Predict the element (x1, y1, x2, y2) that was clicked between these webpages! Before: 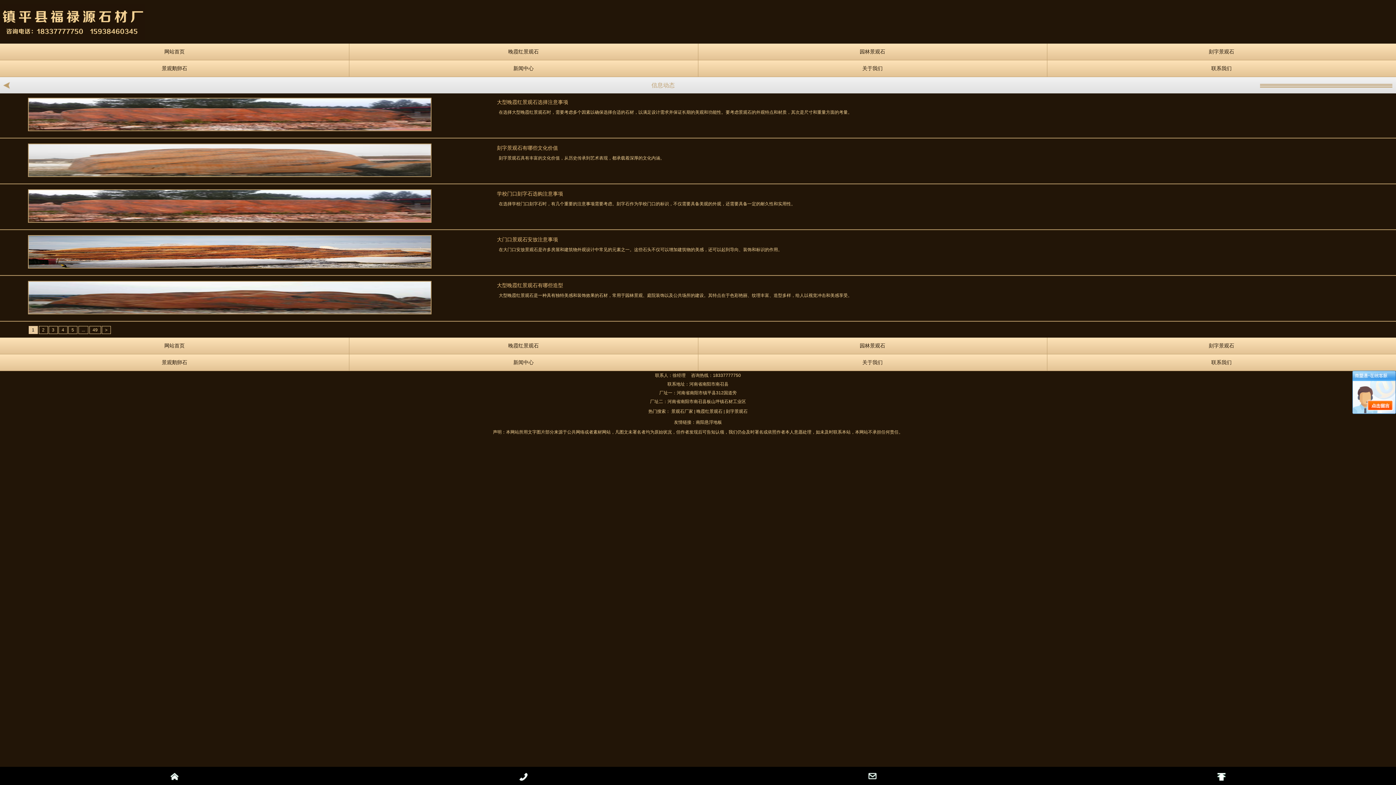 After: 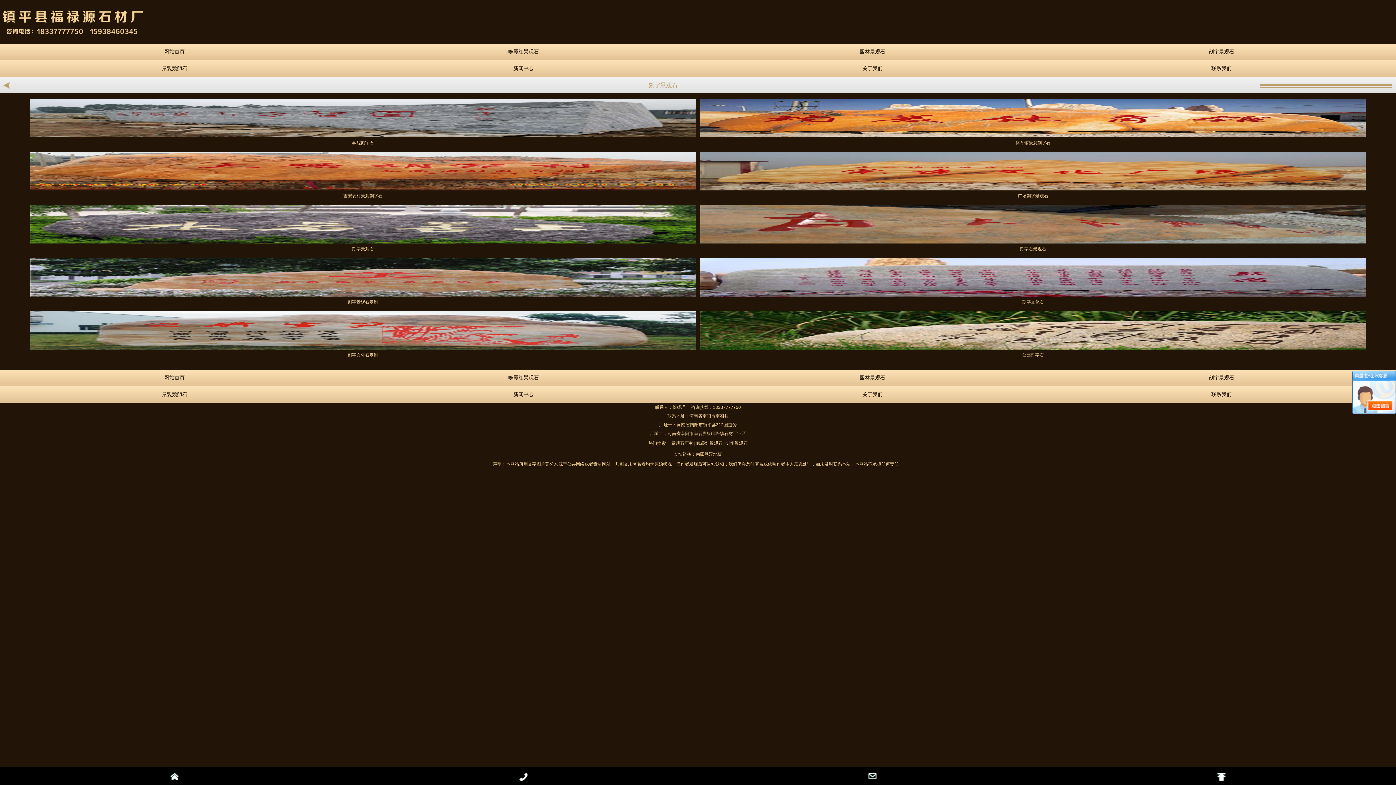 Action: label: 刻字景观石 bbox: (1047, 43, 1396, 60)